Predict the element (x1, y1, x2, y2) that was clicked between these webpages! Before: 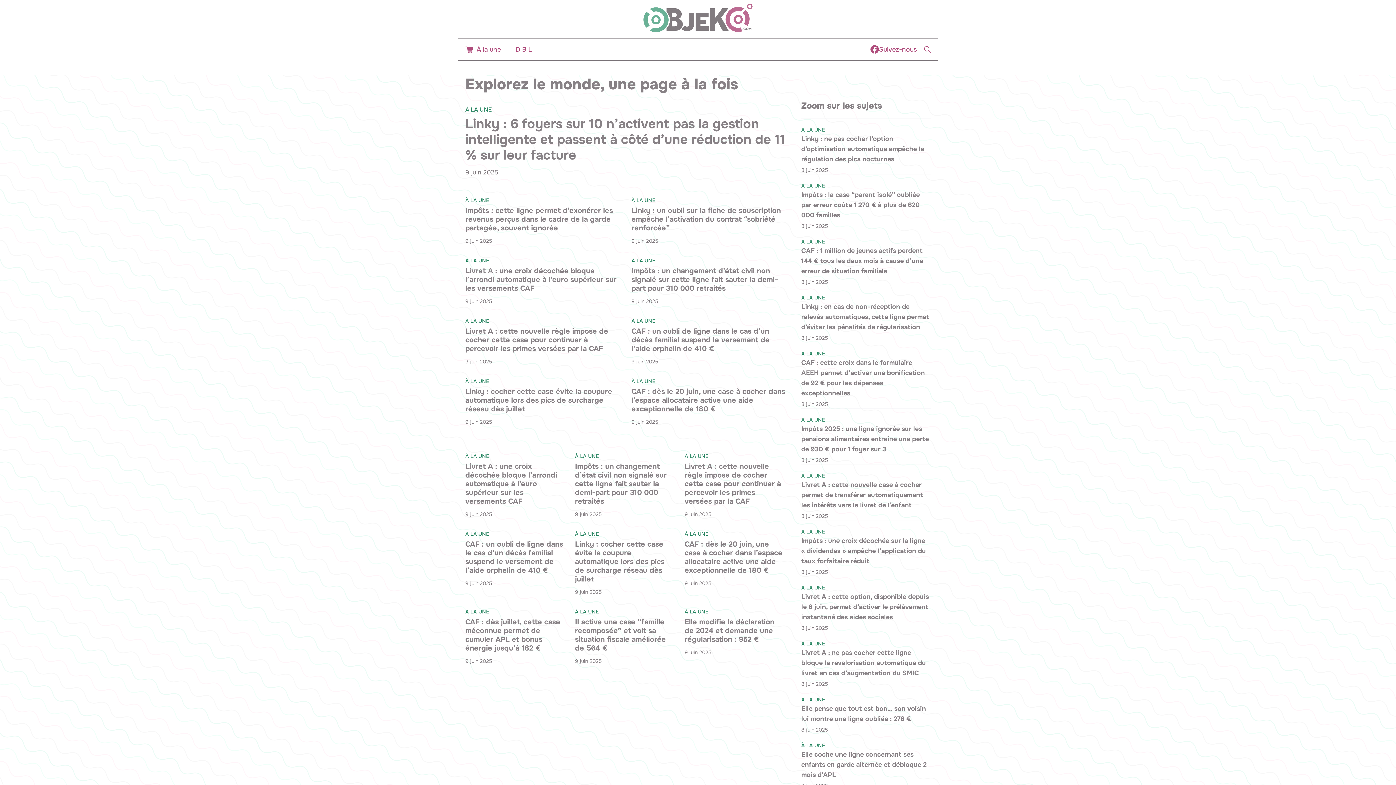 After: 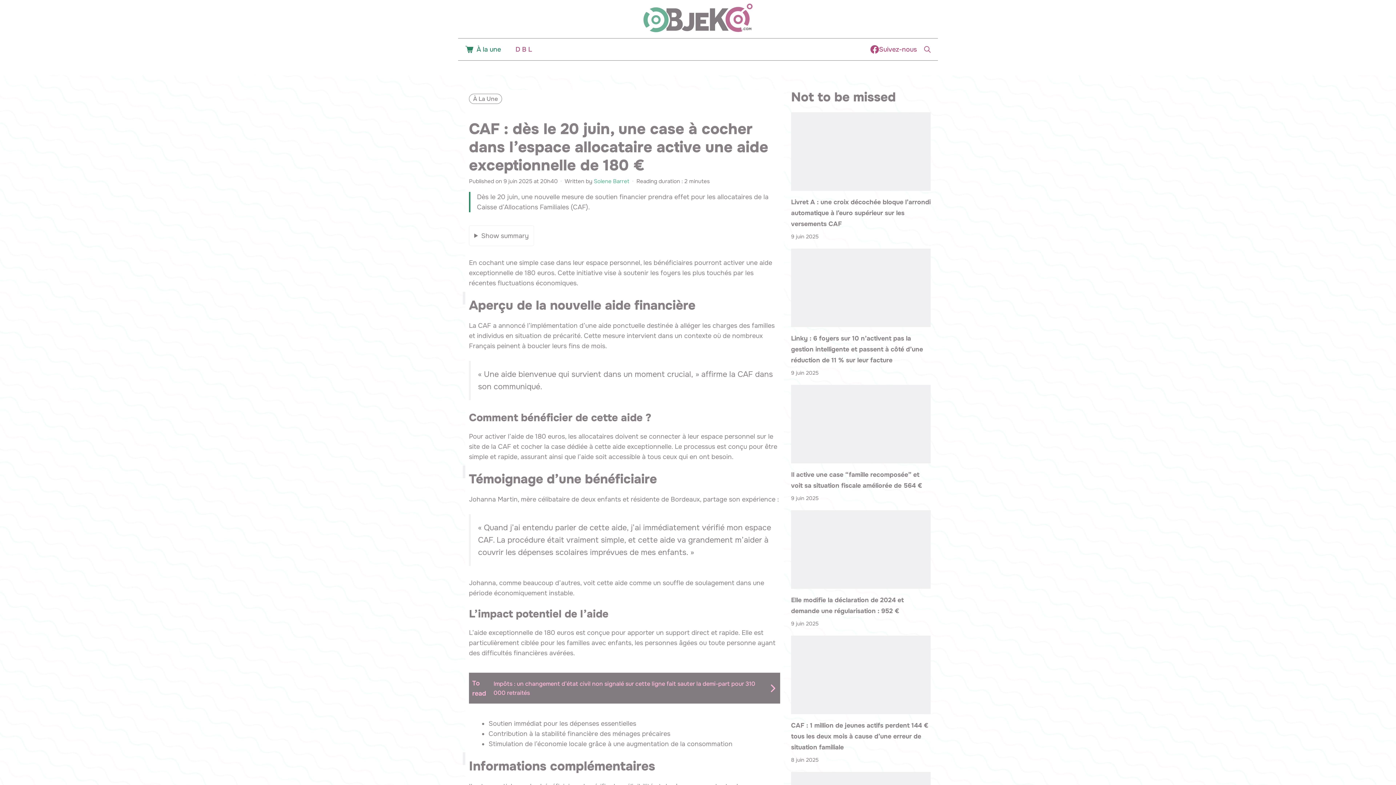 Action: bbox: (684, 540, 782, 575) label: CAF : dès le 20 juin, une case à cocher dans l’espace allocataire active une aide exceptionnelle de 180 €